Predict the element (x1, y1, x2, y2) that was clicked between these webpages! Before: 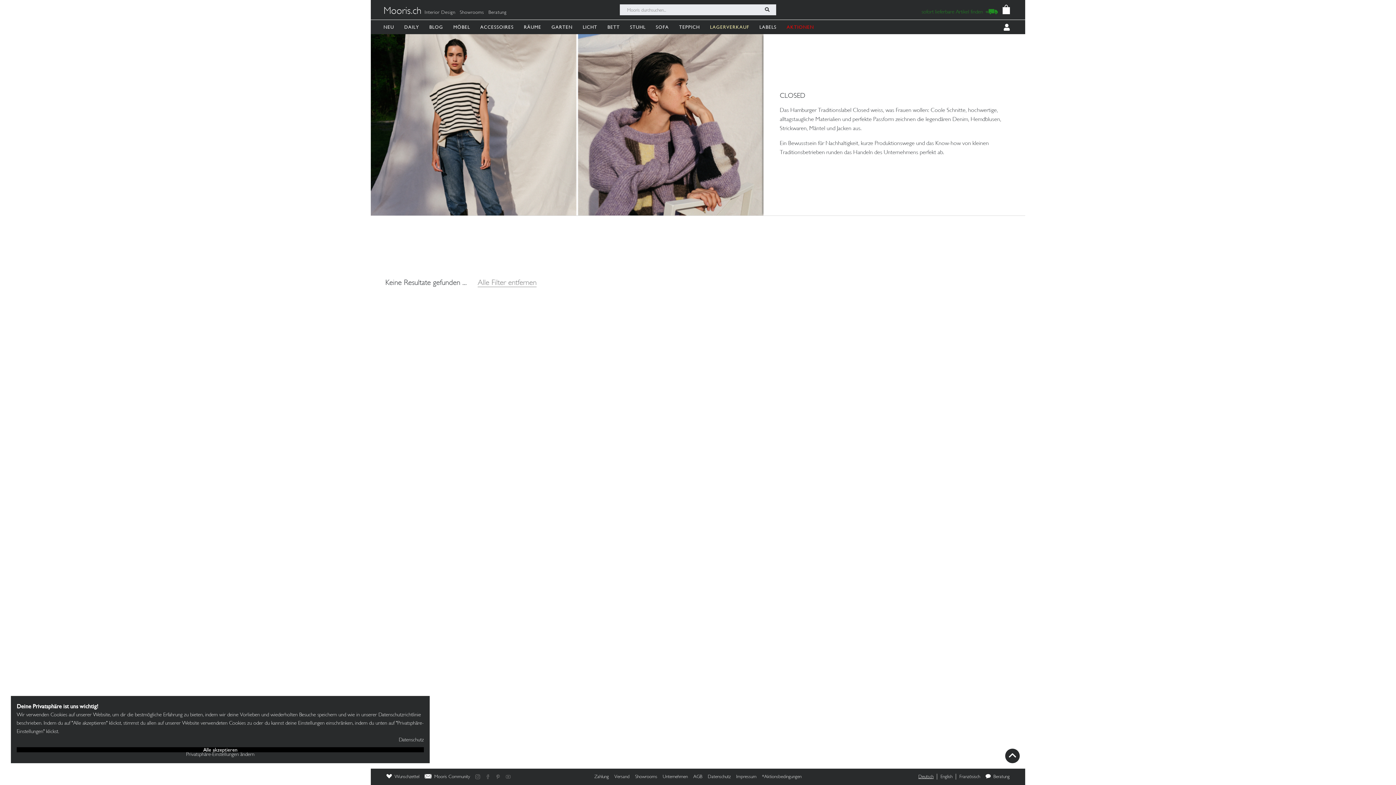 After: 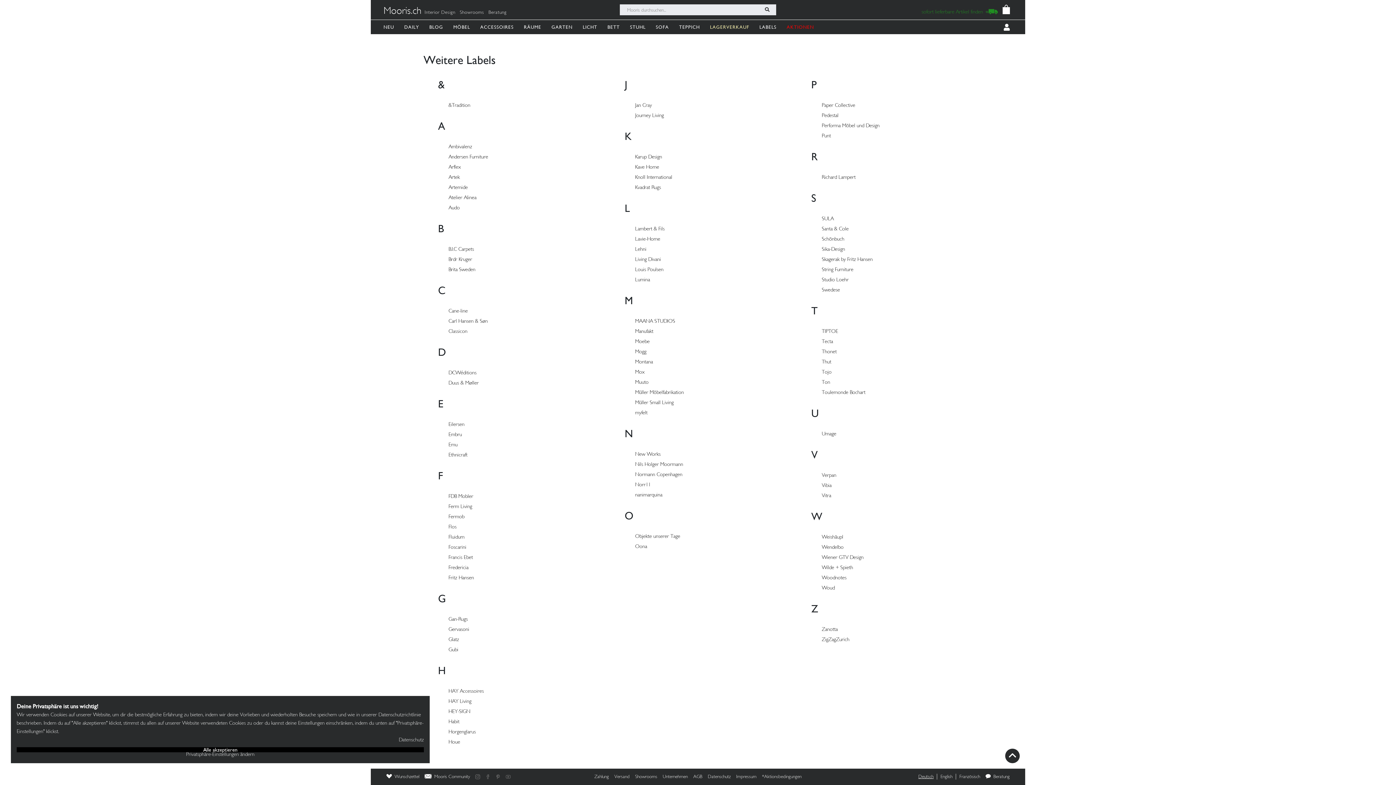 Action: bbox: (759, 19, 779, 34) label: LABELS